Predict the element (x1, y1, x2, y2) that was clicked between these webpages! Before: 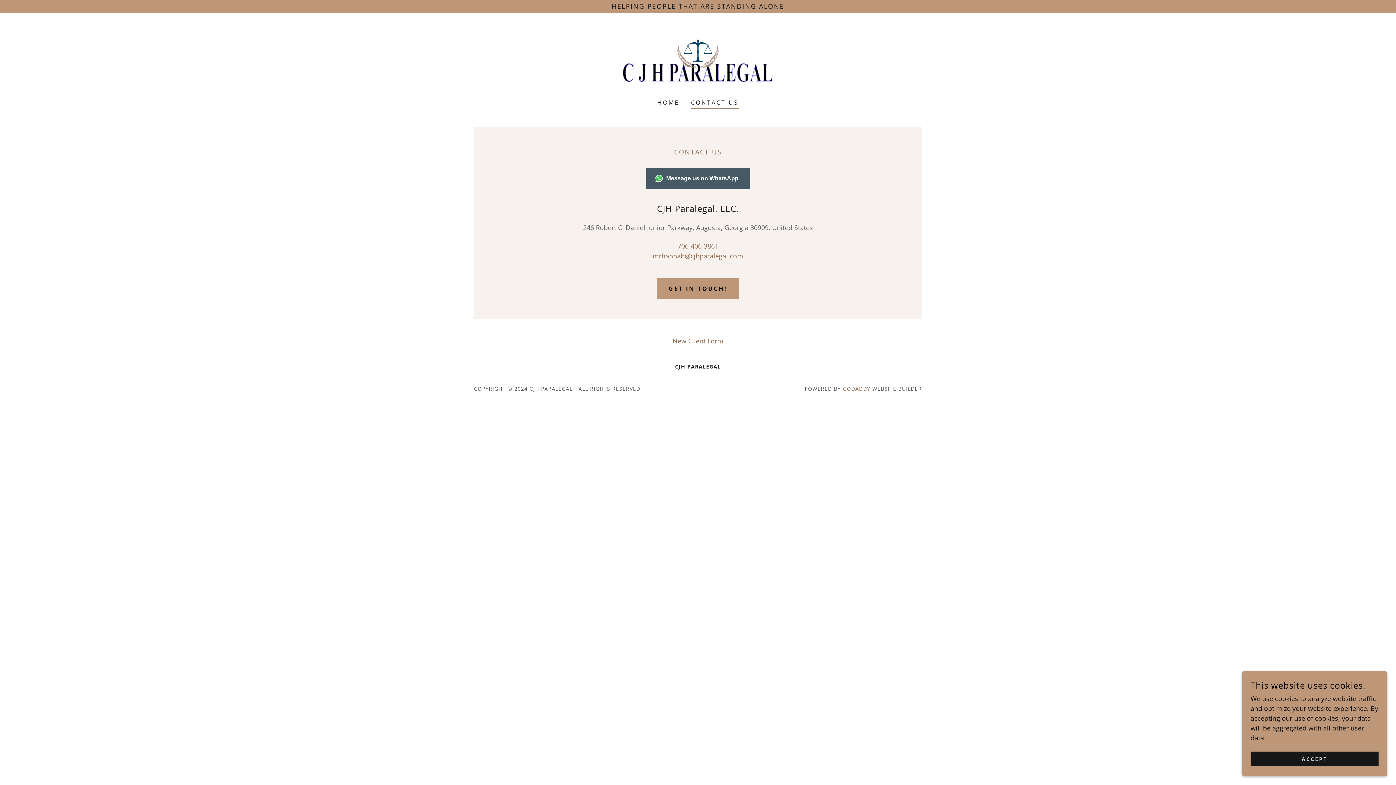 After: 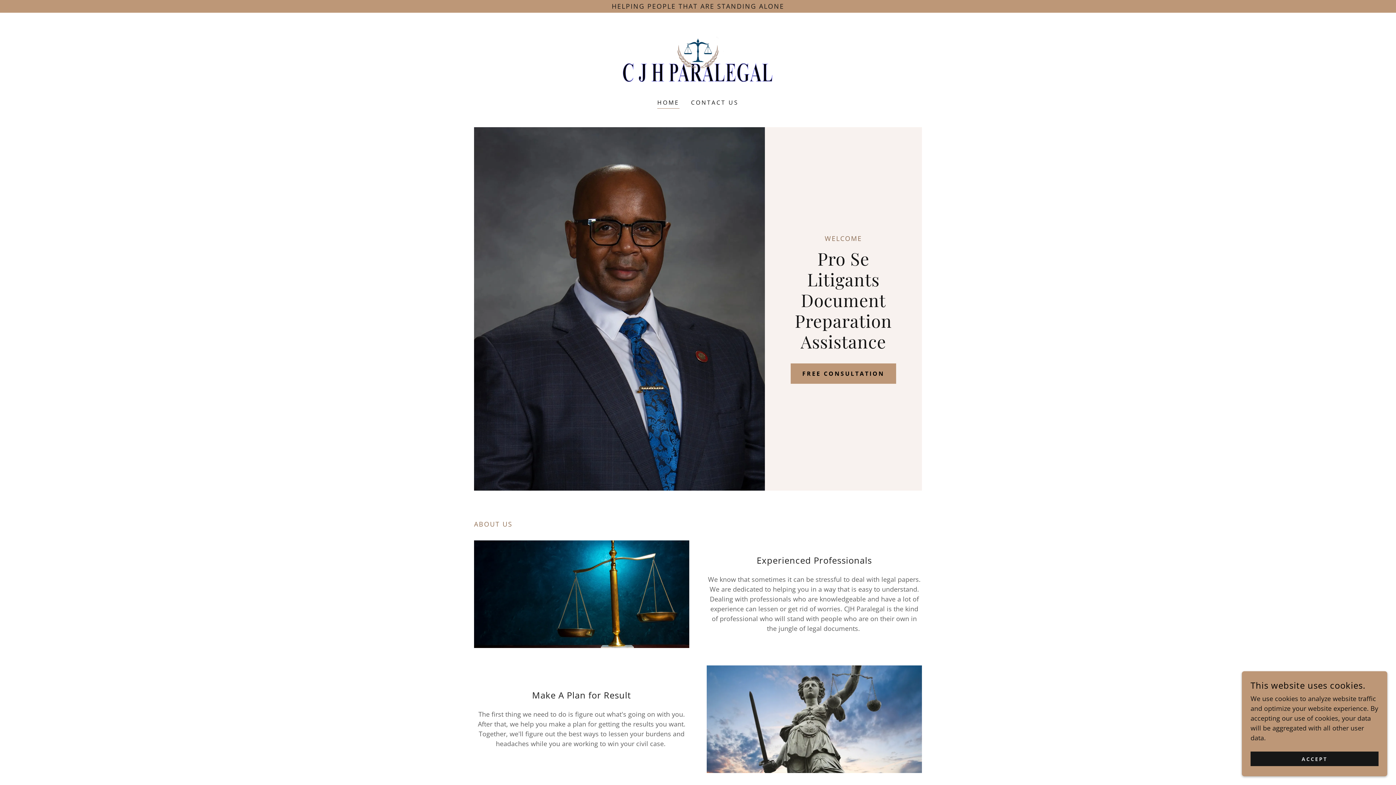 Action: bbox: (655, 96, 681, 109) label: HOME